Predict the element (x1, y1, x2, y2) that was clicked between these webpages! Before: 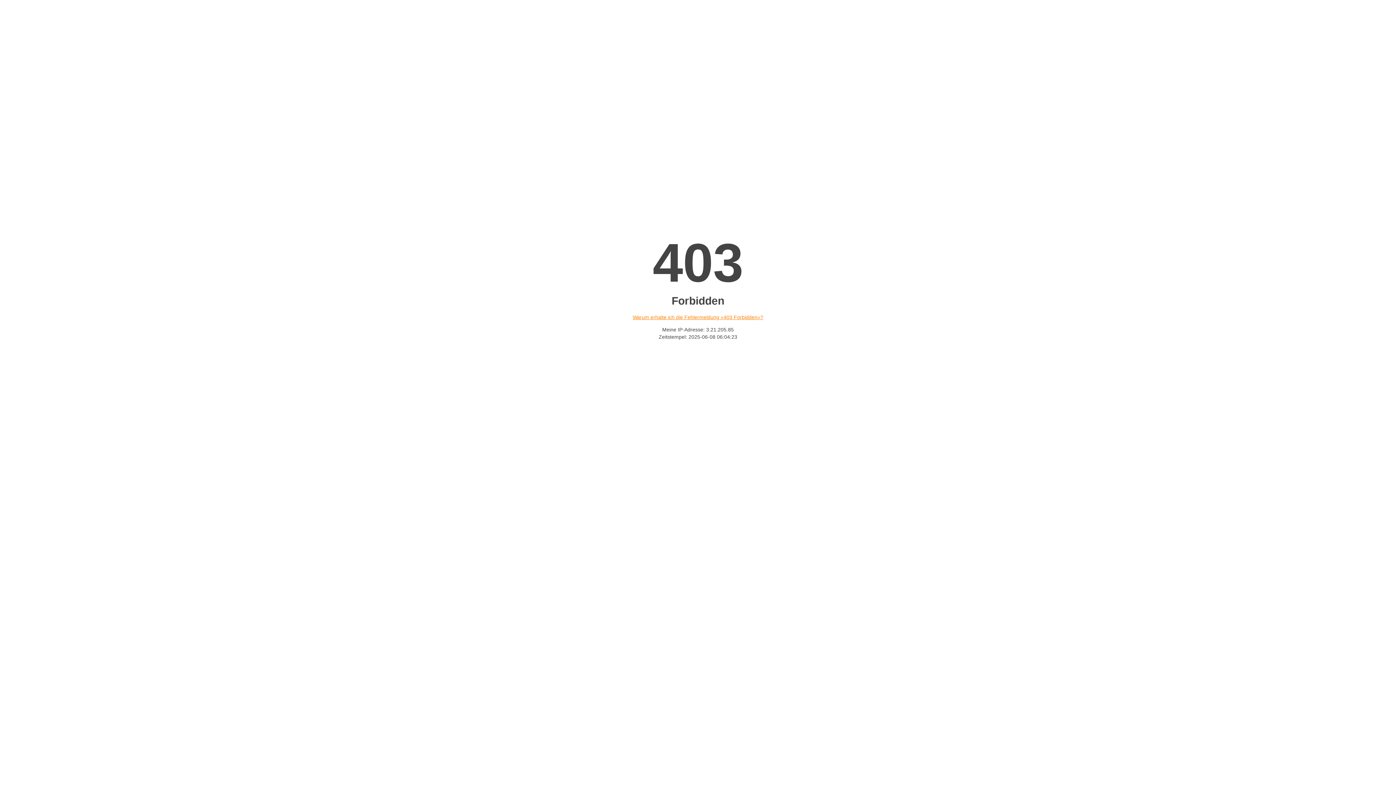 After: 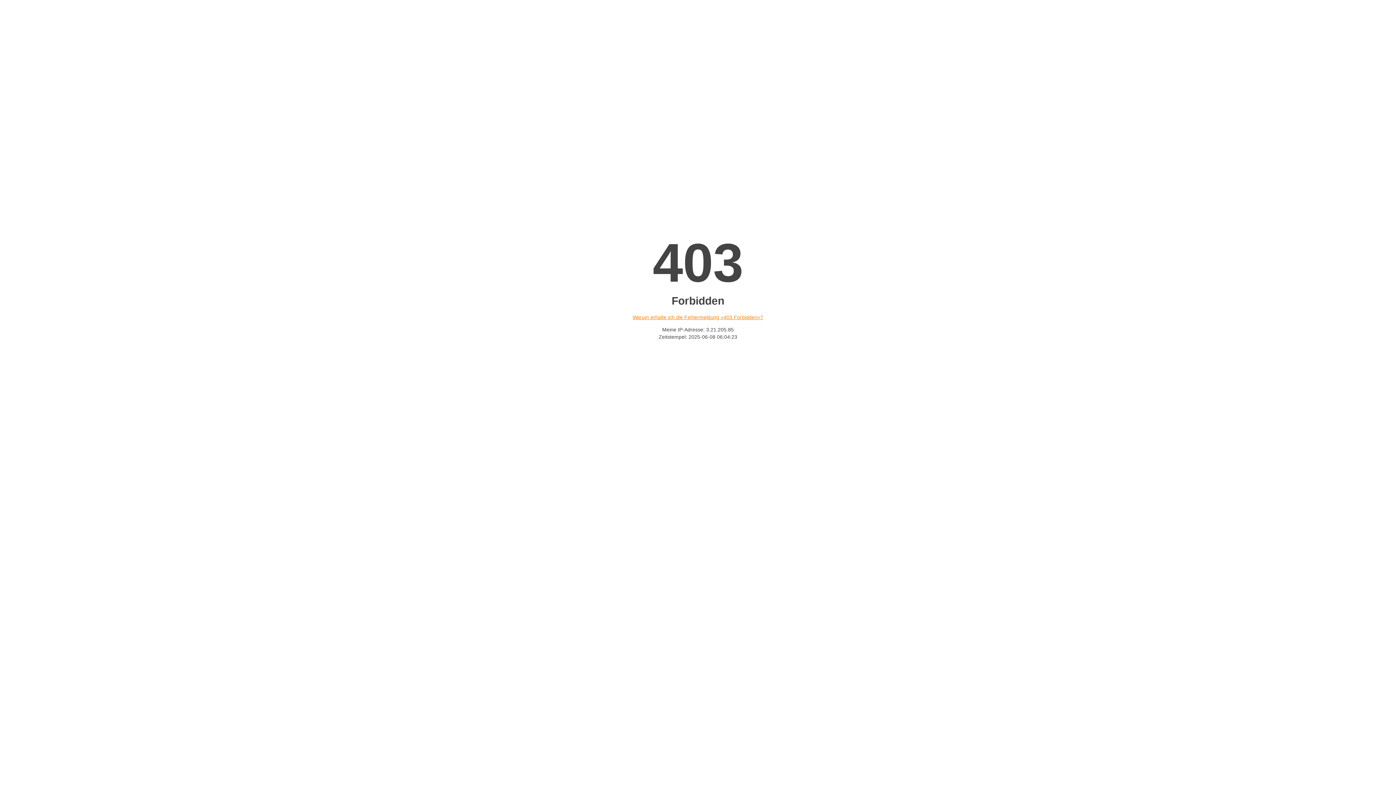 Action: bbox: (632, 314, 763, 320) label: Warum erhalte ich die Fehlermeldung «403 Forbidden»?